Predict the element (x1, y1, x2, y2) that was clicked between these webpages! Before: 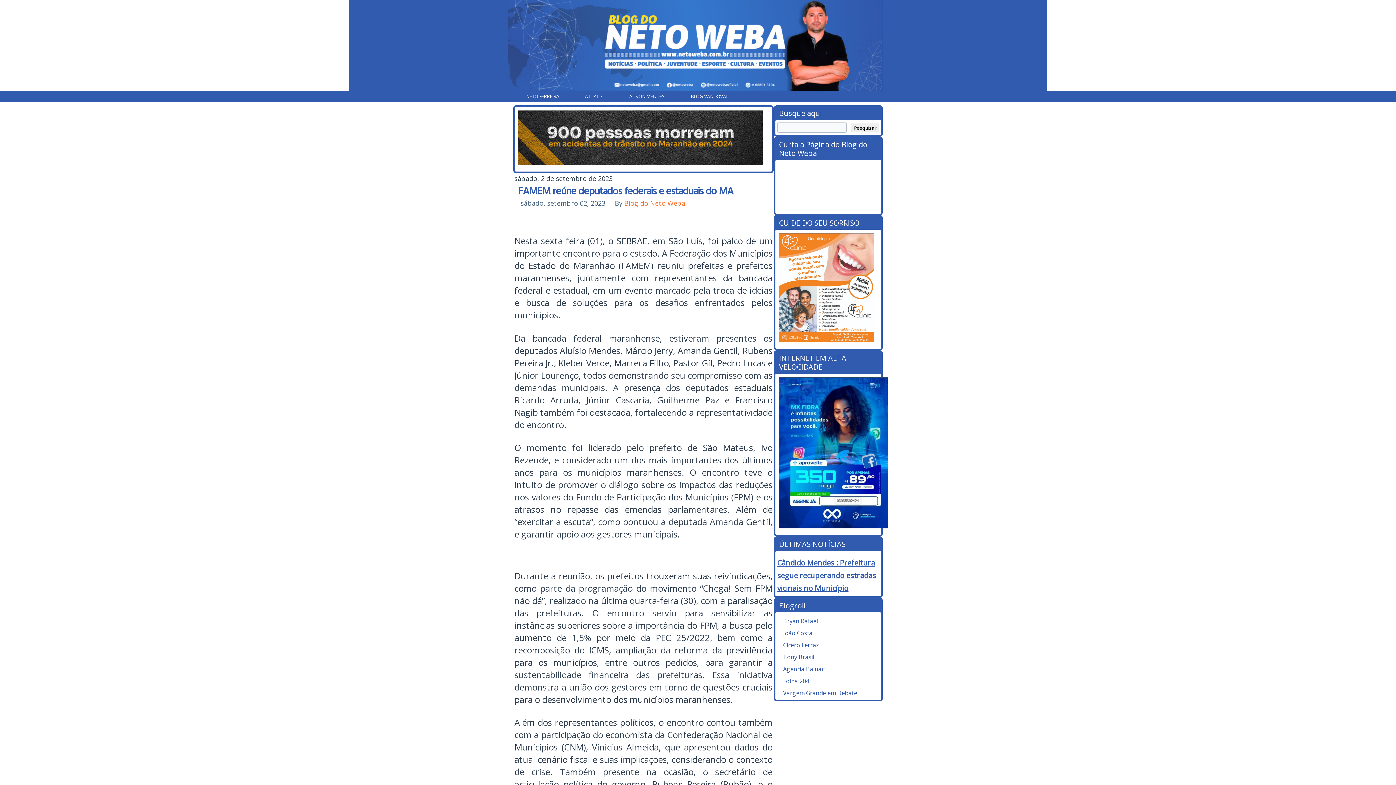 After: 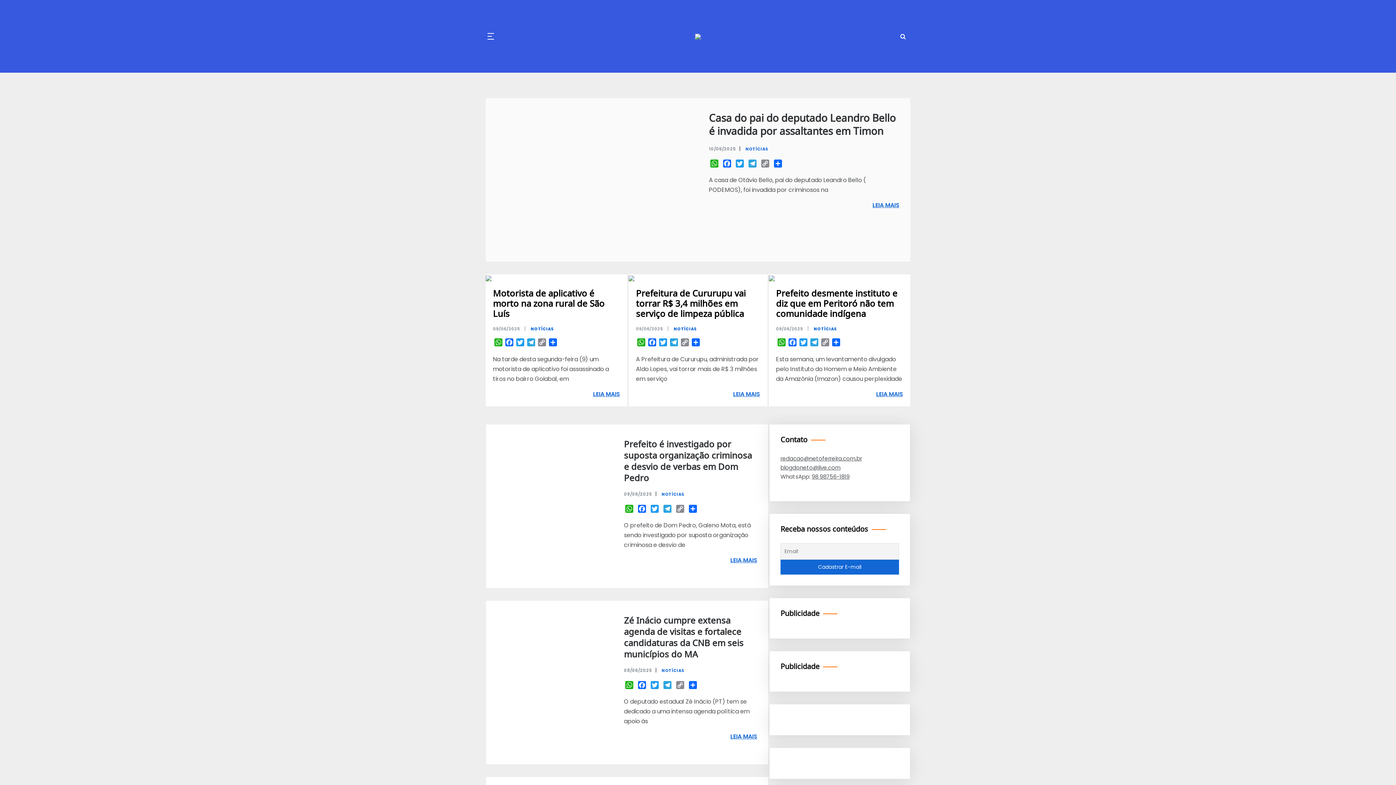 Action: bbox: (514, 90, 570, 101) label: NETO FERREIRA